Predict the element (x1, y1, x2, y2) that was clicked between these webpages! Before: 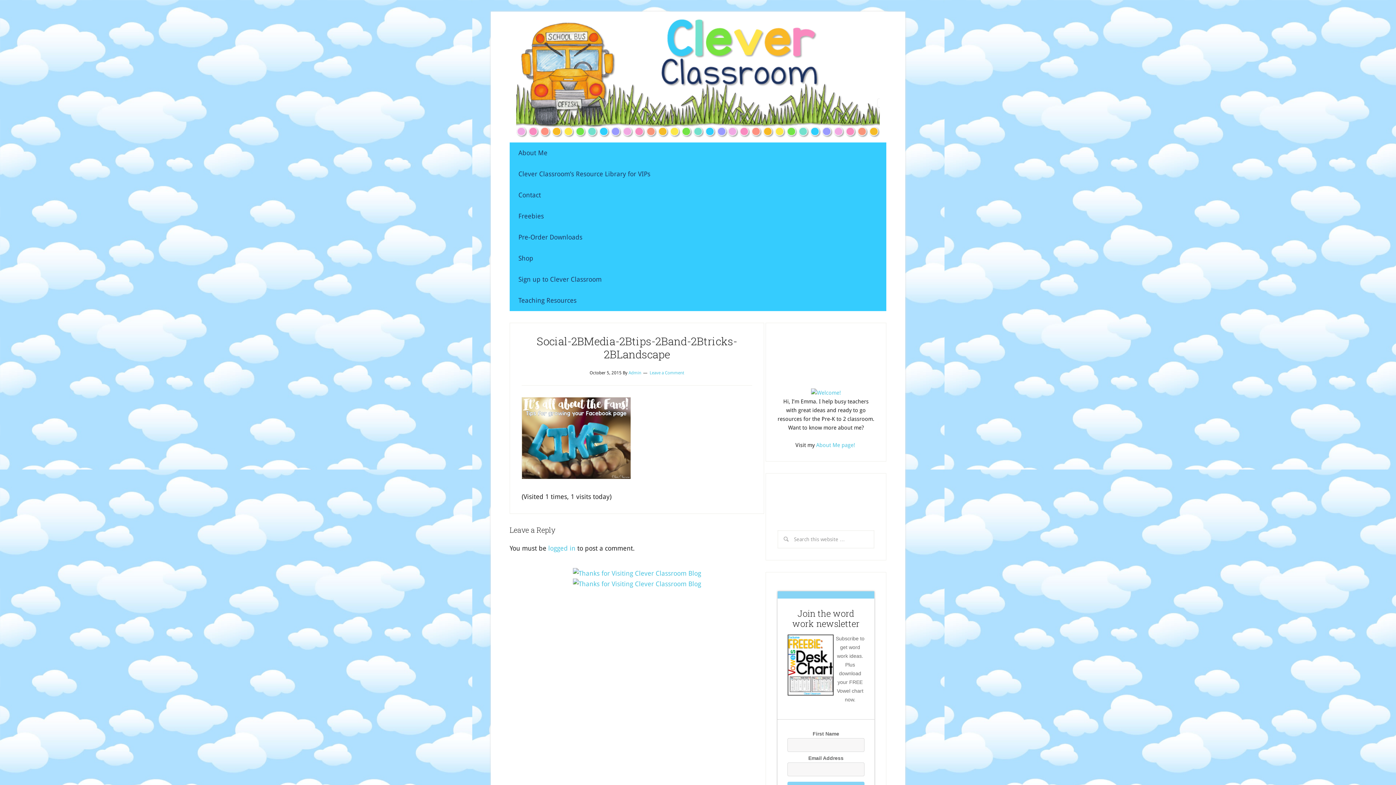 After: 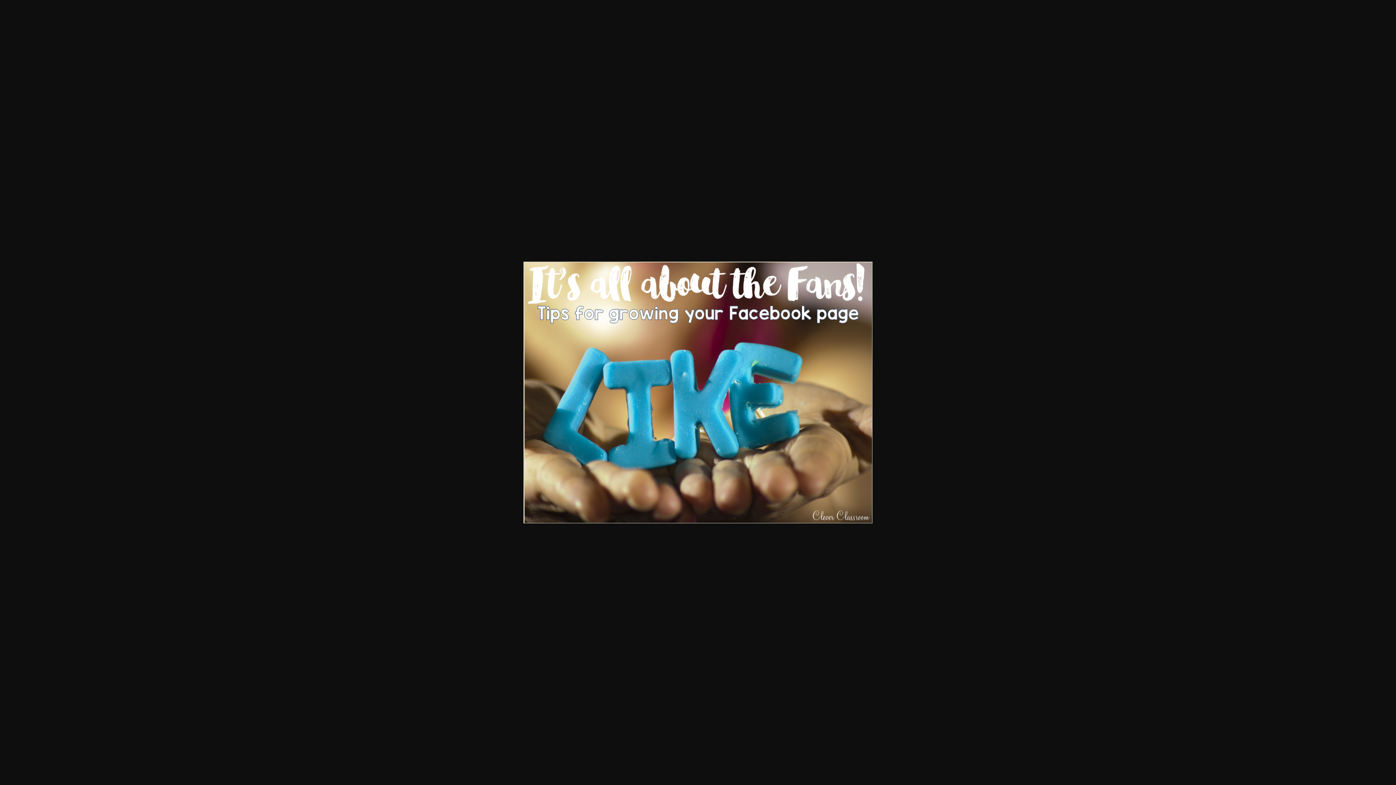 Action: bbox: (521, 473, 630, 480)